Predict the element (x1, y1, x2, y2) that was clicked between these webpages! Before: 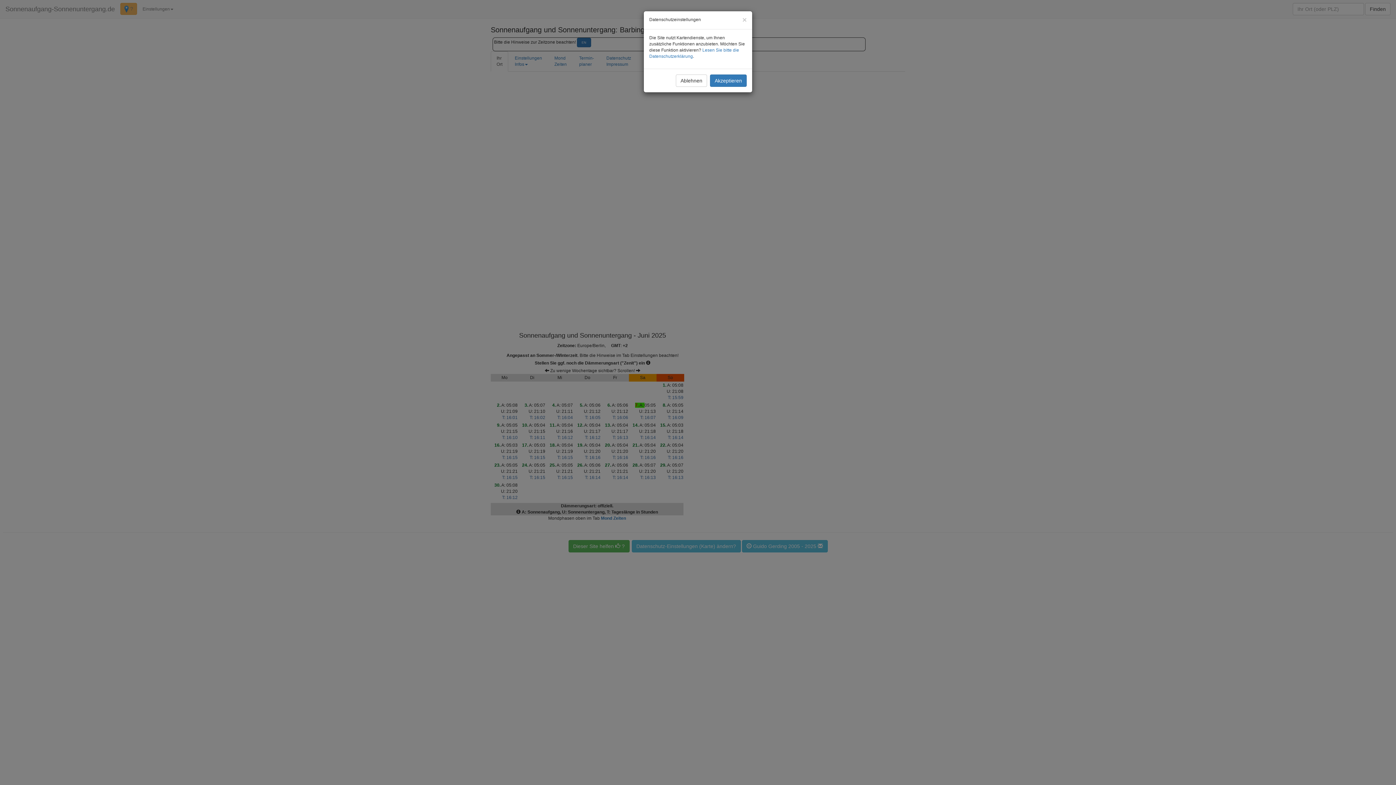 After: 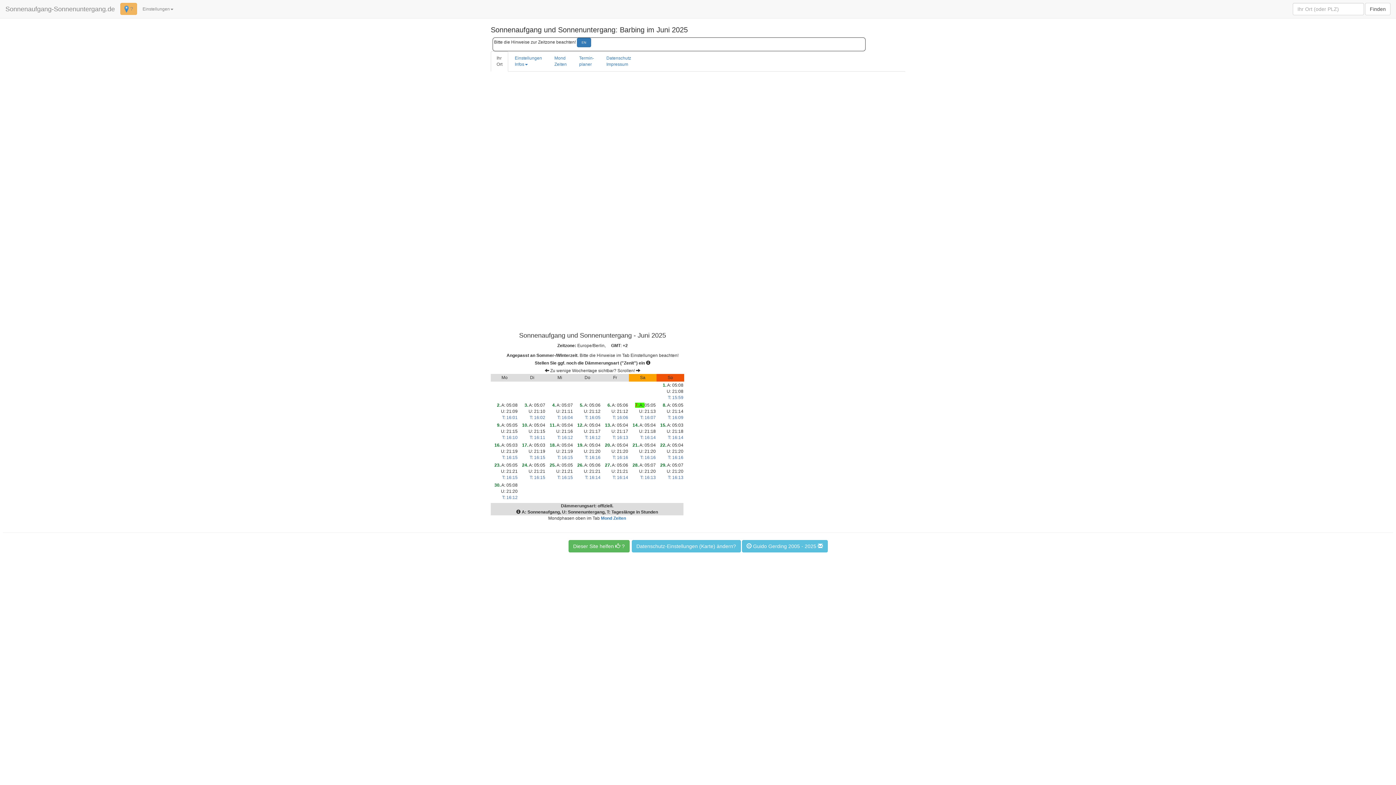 Action: label: Schließen bbox: (742, 16, 746, 23)